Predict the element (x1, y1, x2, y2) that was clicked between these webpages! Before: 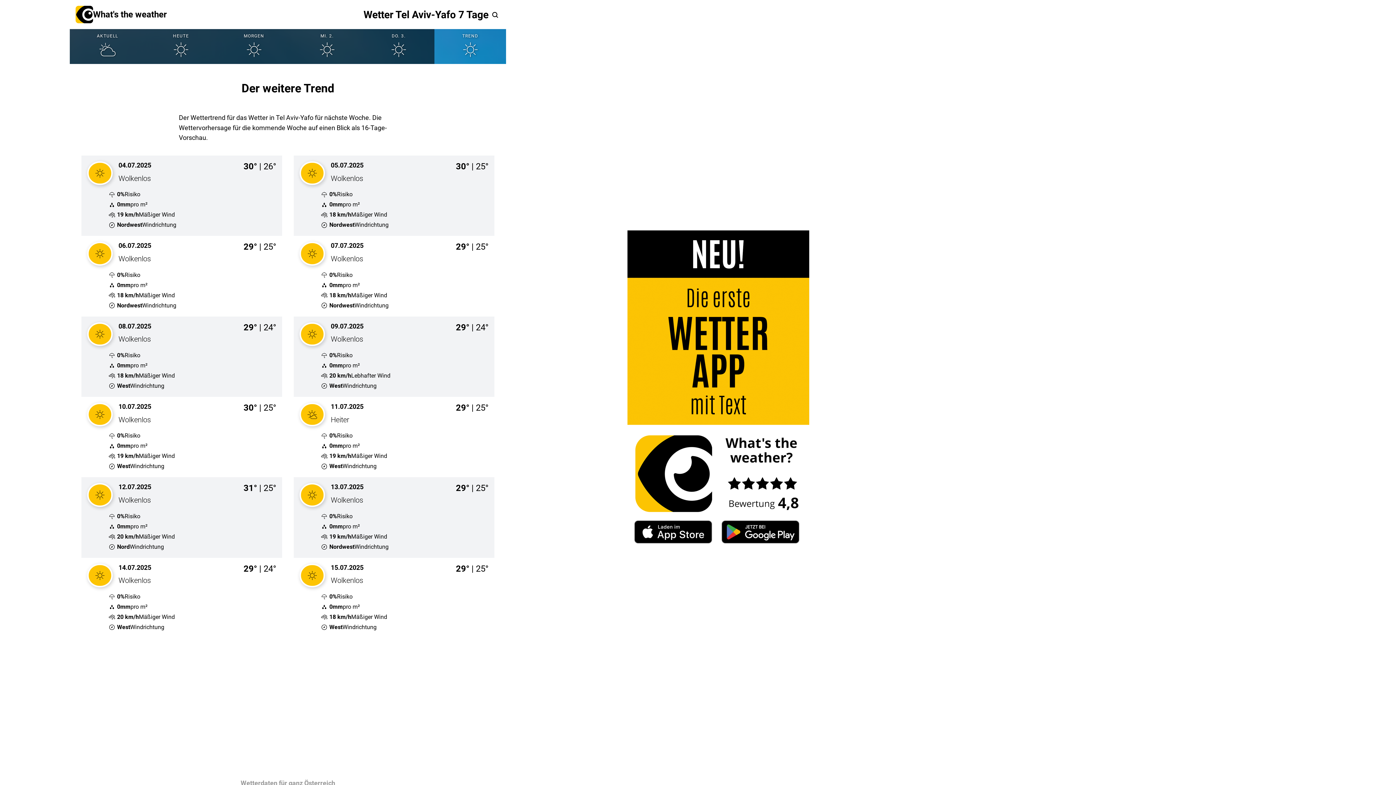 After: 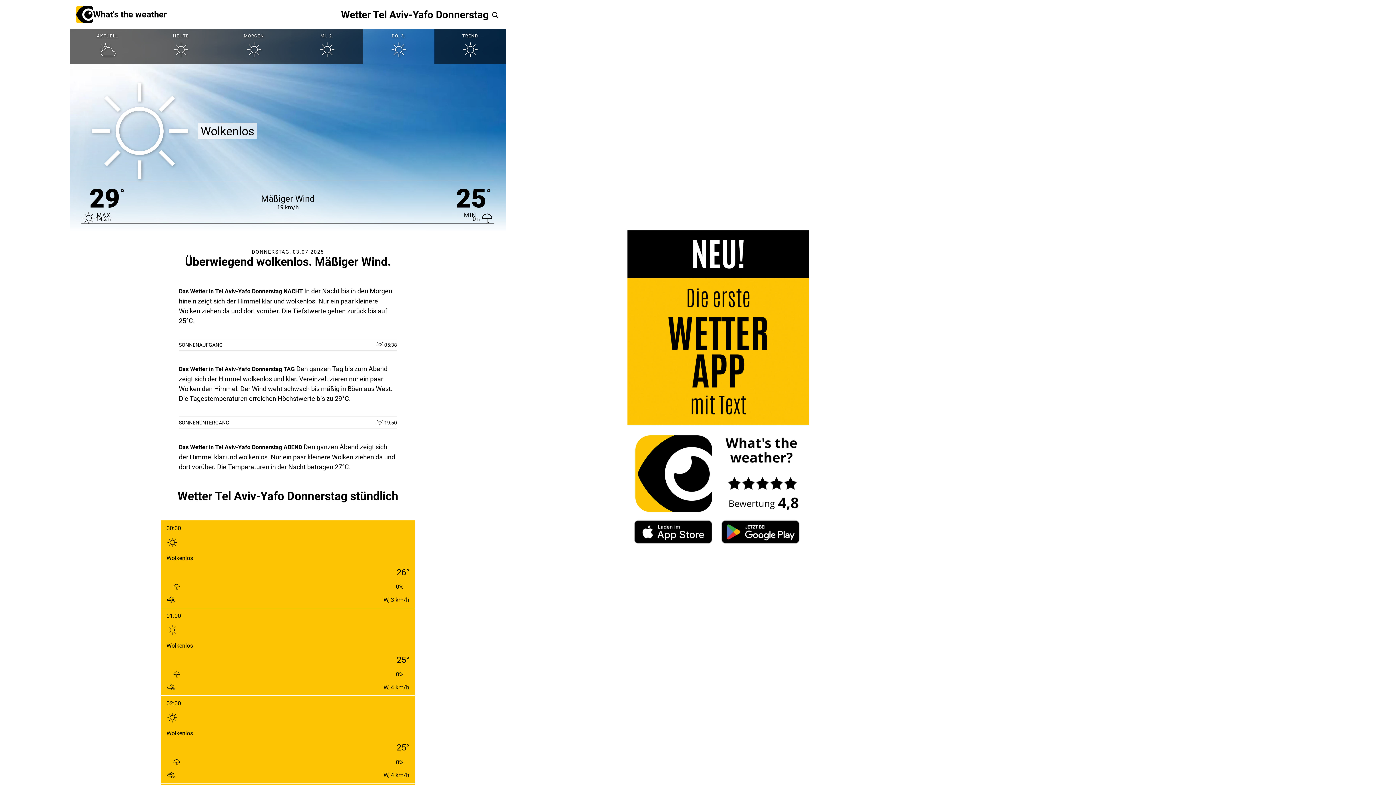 Action: label: DO. 3. bbox: (362, 29, 434, 64)